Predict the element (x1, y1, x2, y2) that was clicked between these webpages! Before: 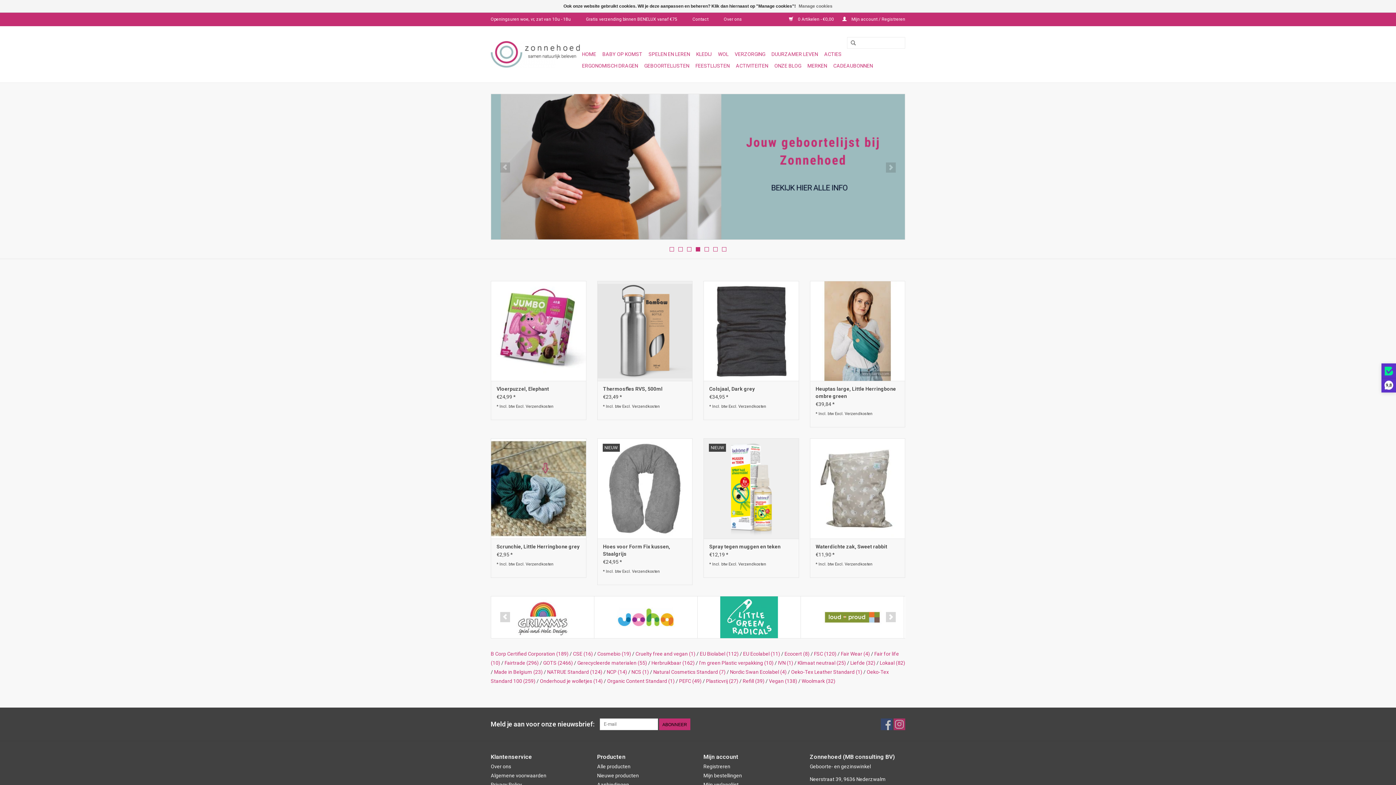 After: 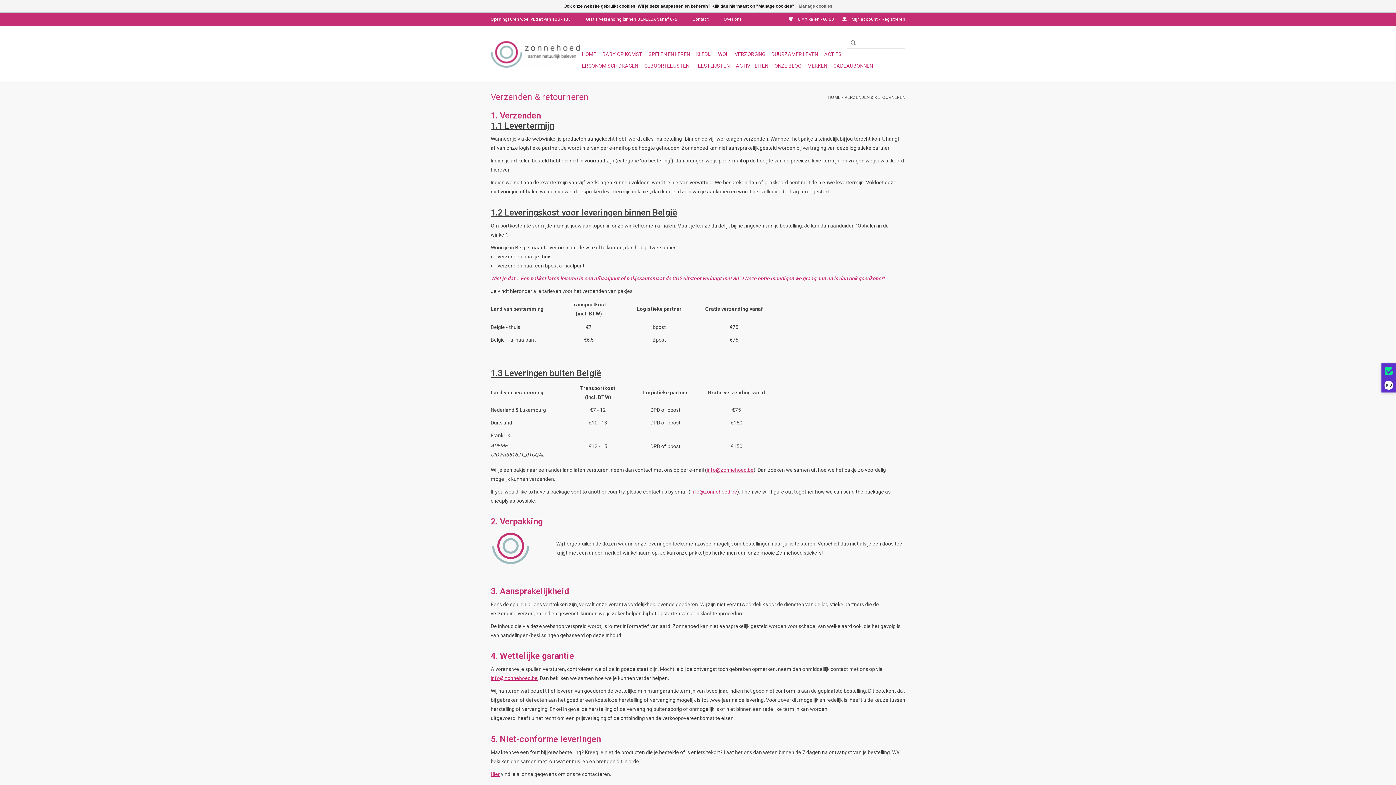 Action: label: Verzendkosten bbox: (632, 404, 660, 409)